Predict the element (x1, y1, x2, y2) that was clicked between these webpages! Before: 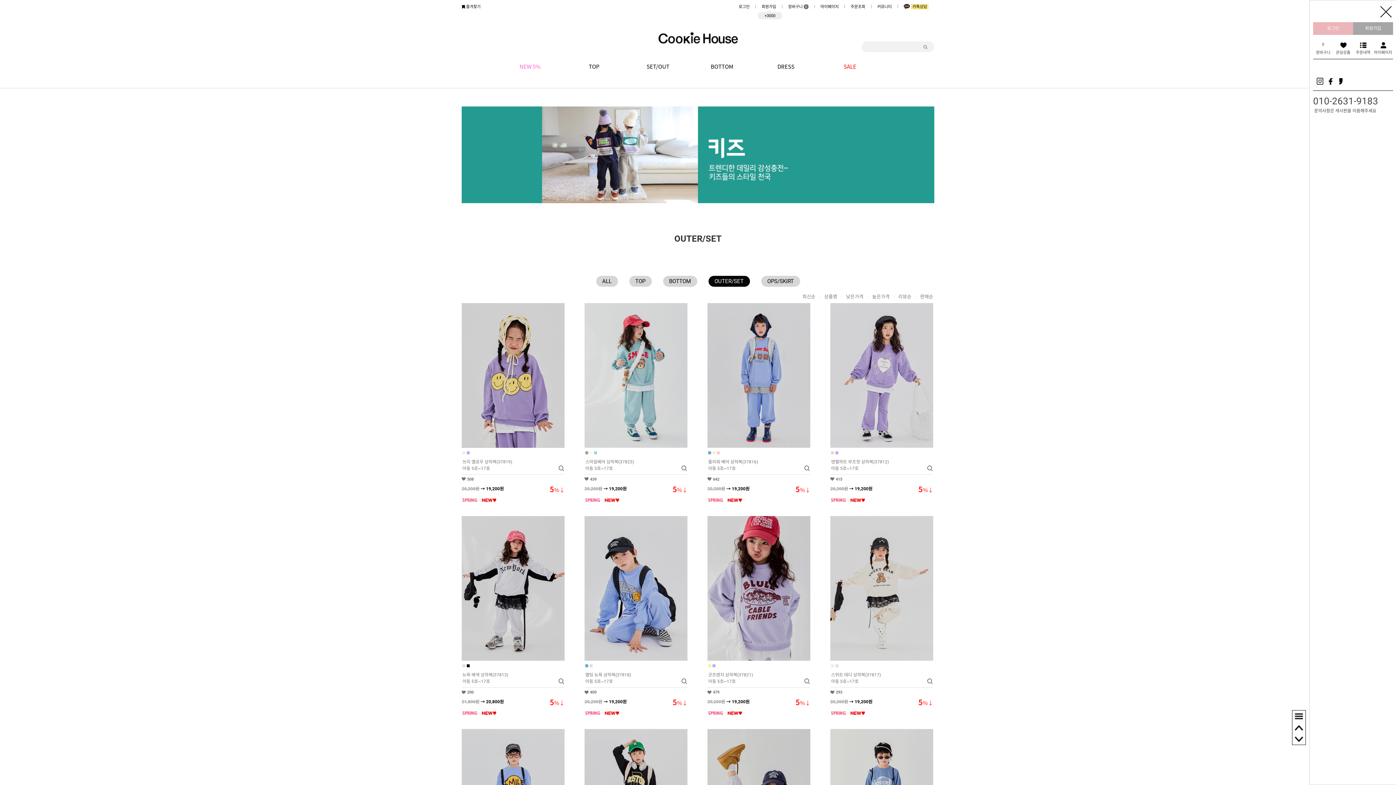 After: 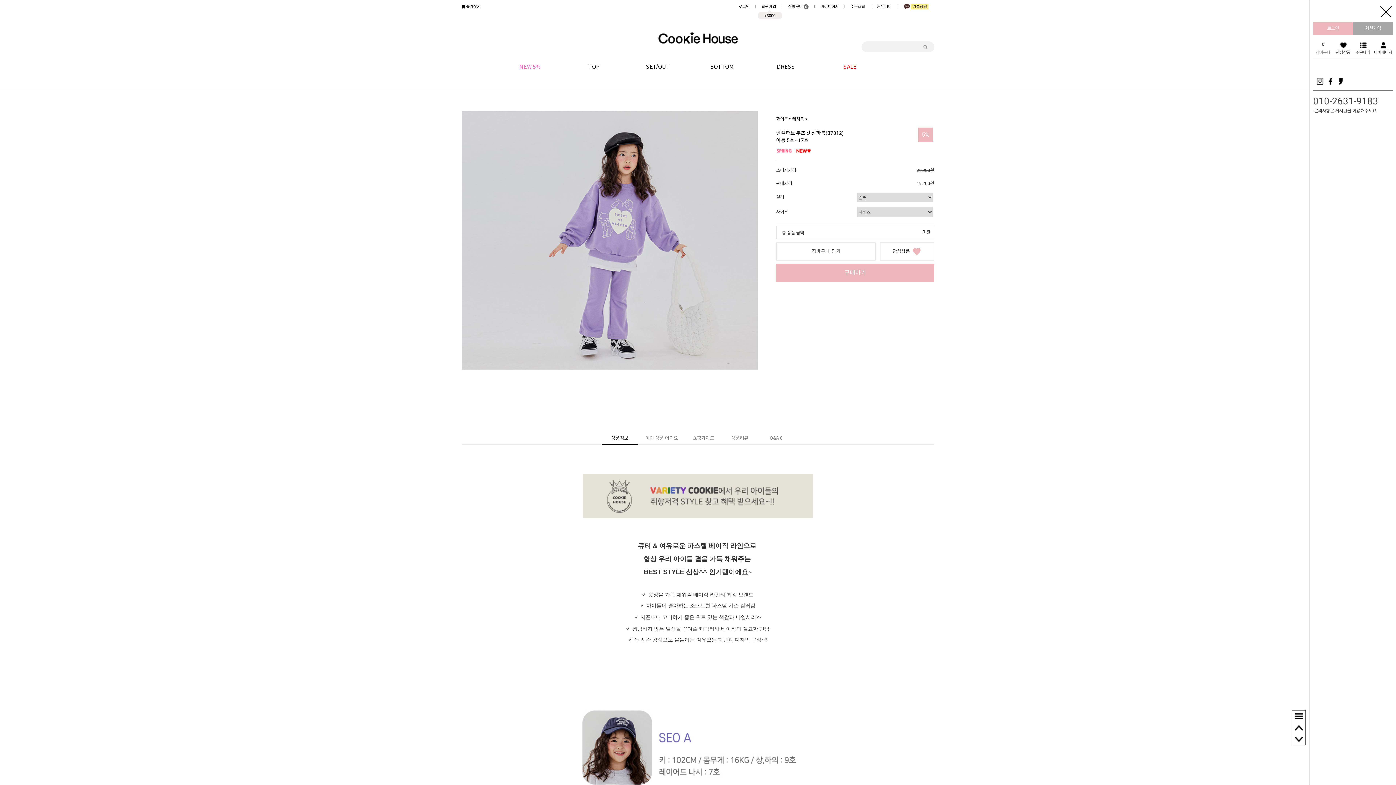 Action: label: 엔젤하트 부츠컷 상하복(37812)
아동 5호~17호 bbox: (831, 458, 919, 472)